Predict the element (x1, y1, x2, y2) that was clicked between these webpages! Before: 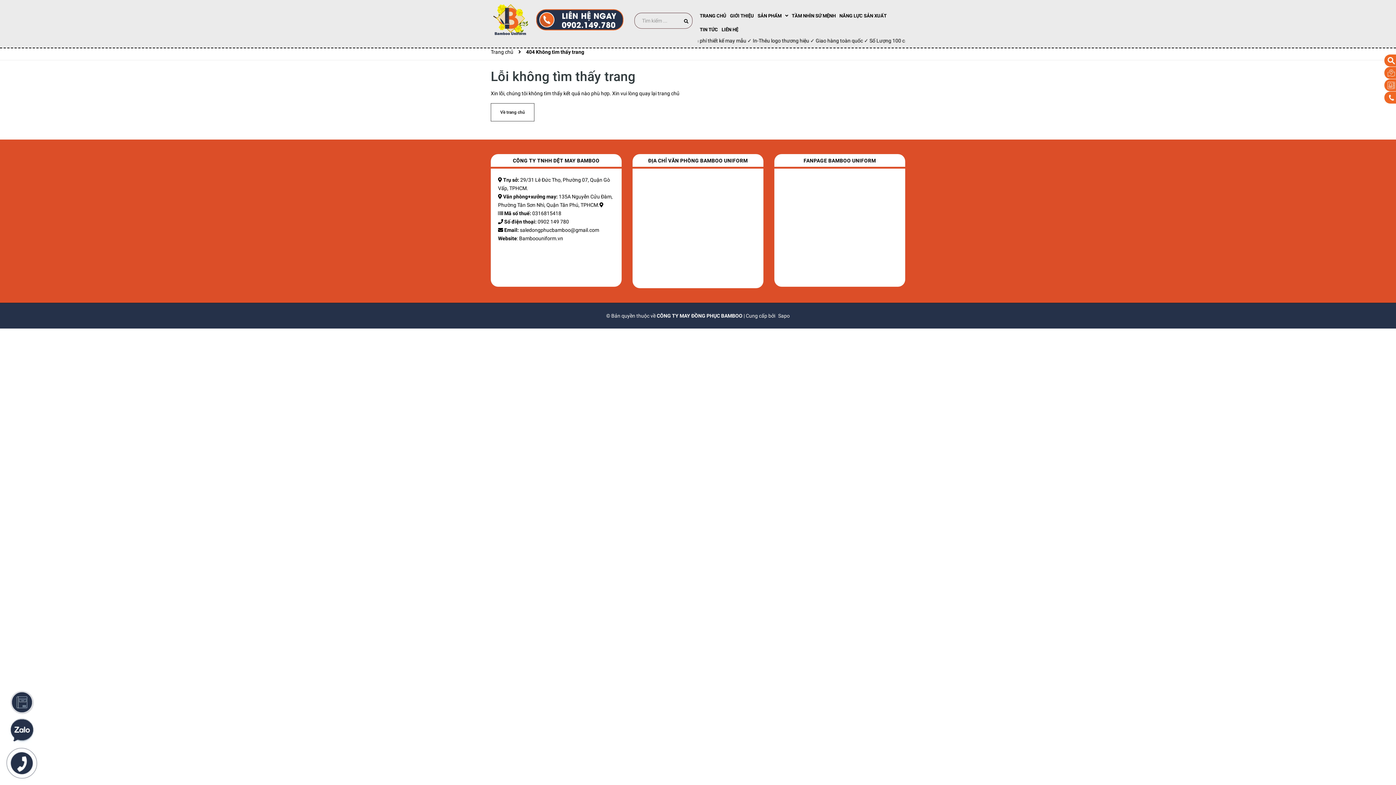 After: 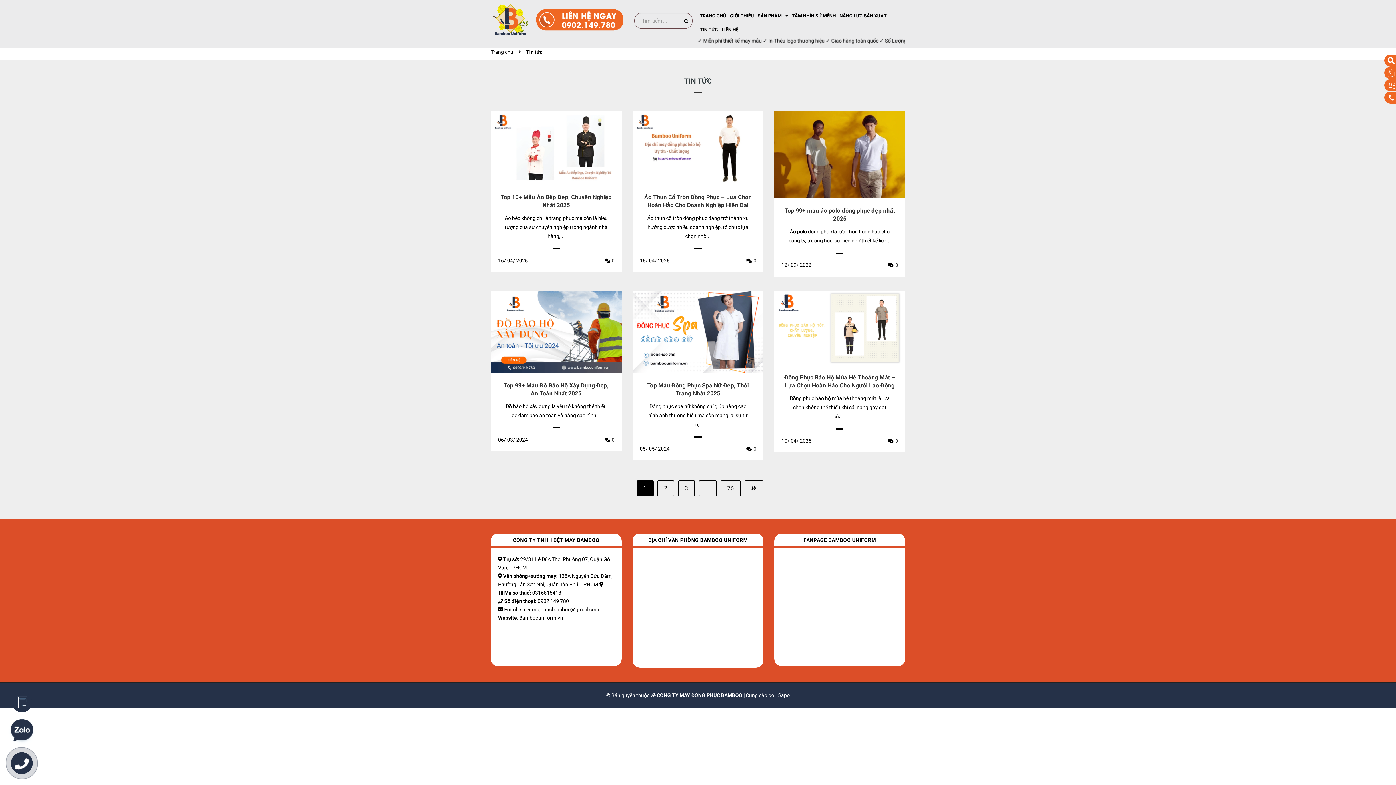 Action: bbox: (700, 26, 718, 33) label: TIN TỨC